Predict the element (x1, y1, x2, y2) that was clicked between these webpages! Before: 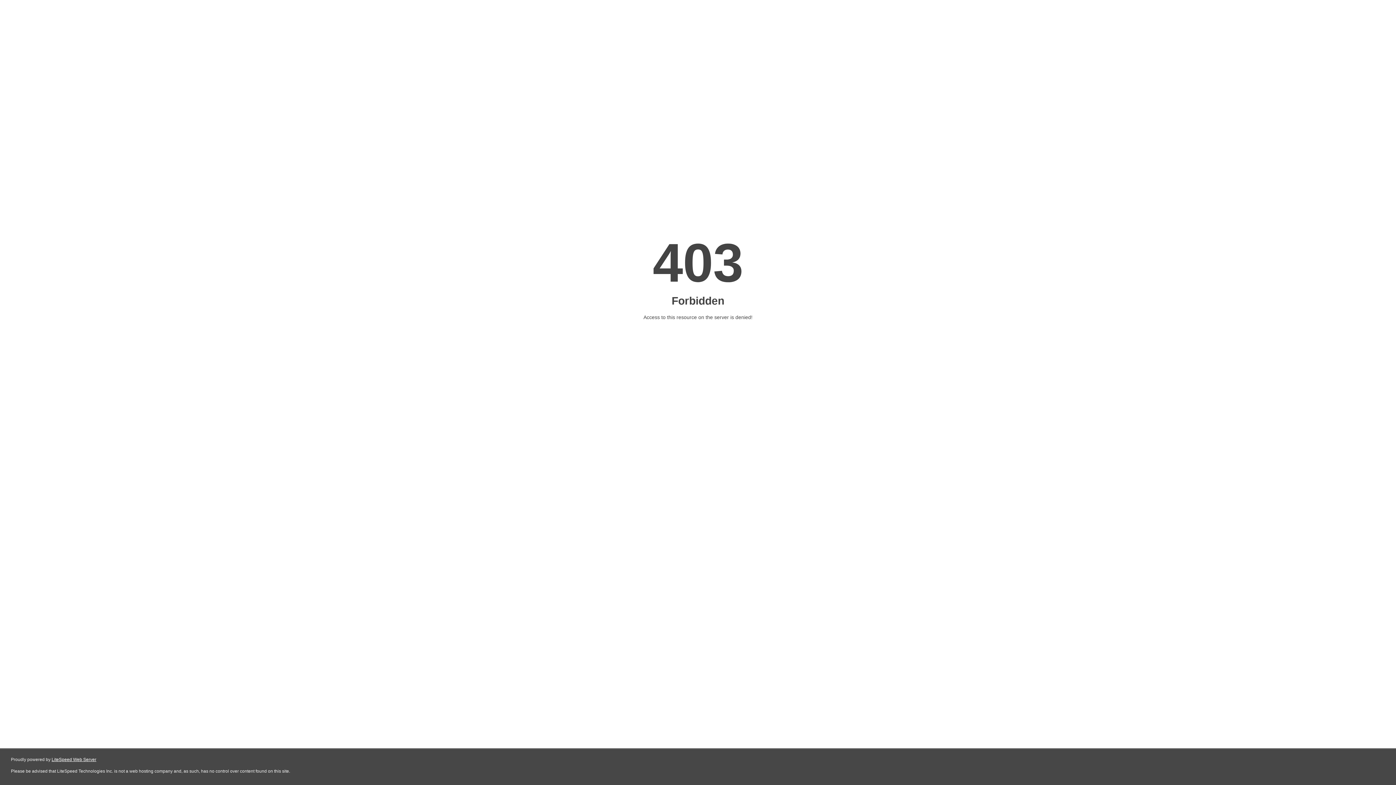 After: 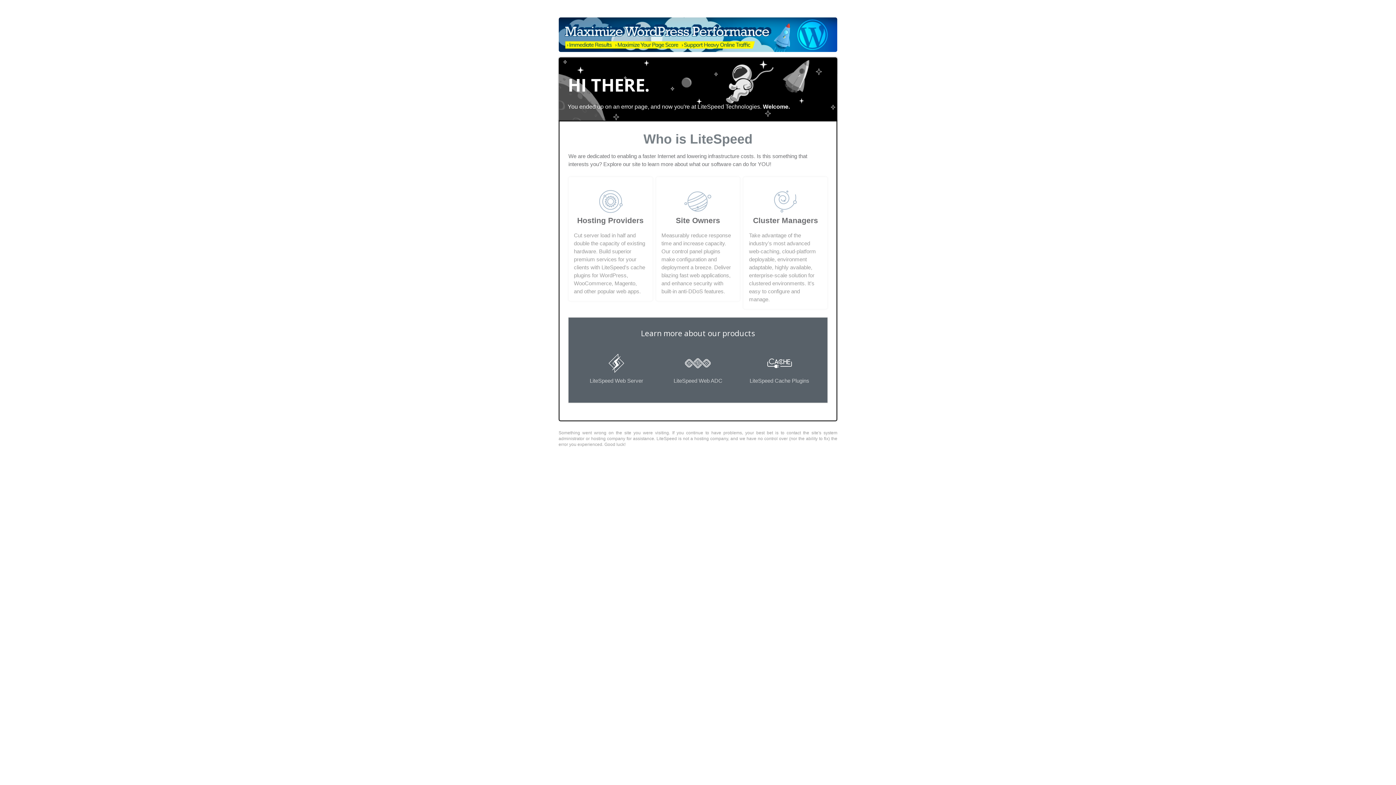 Action: bbox: (51, 757, 96, 762) label: LiteSpeed Web Server